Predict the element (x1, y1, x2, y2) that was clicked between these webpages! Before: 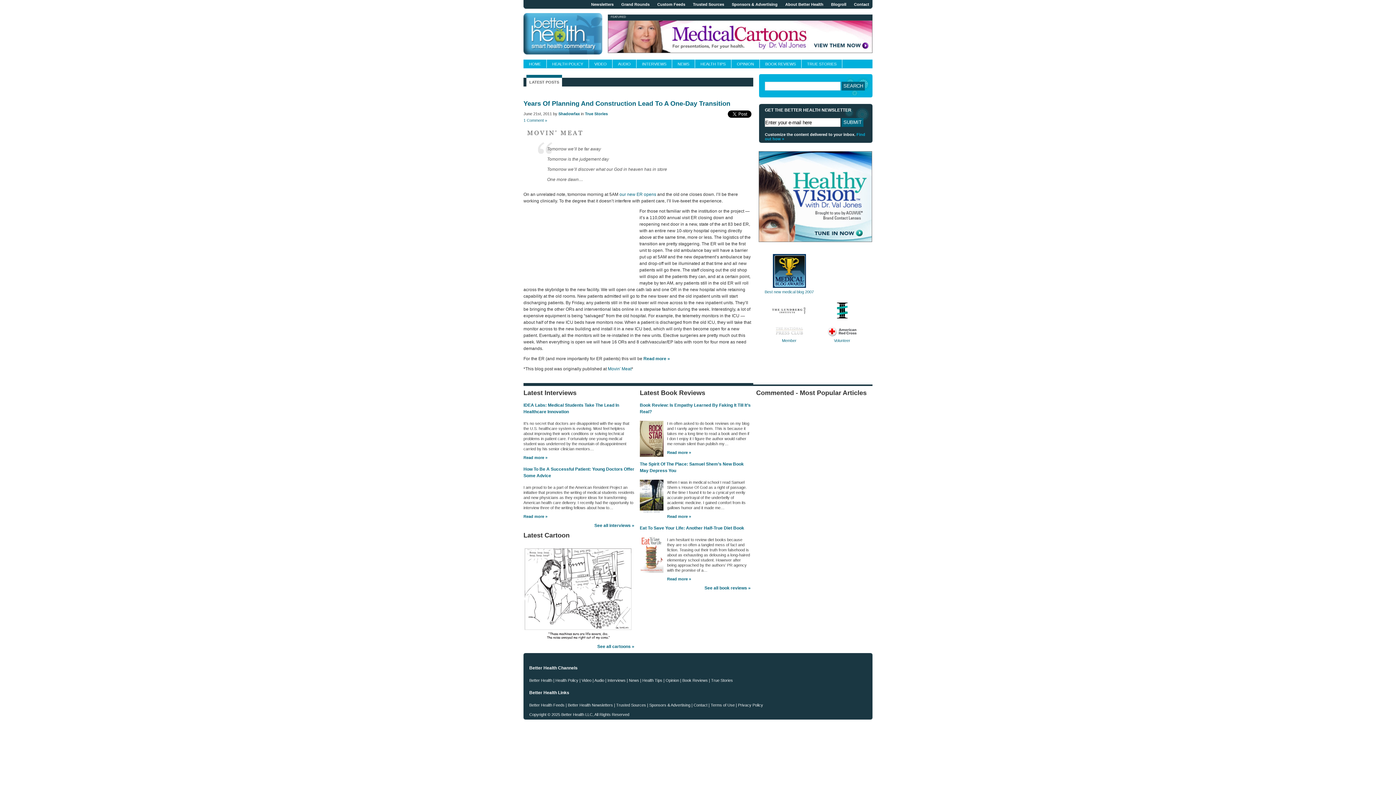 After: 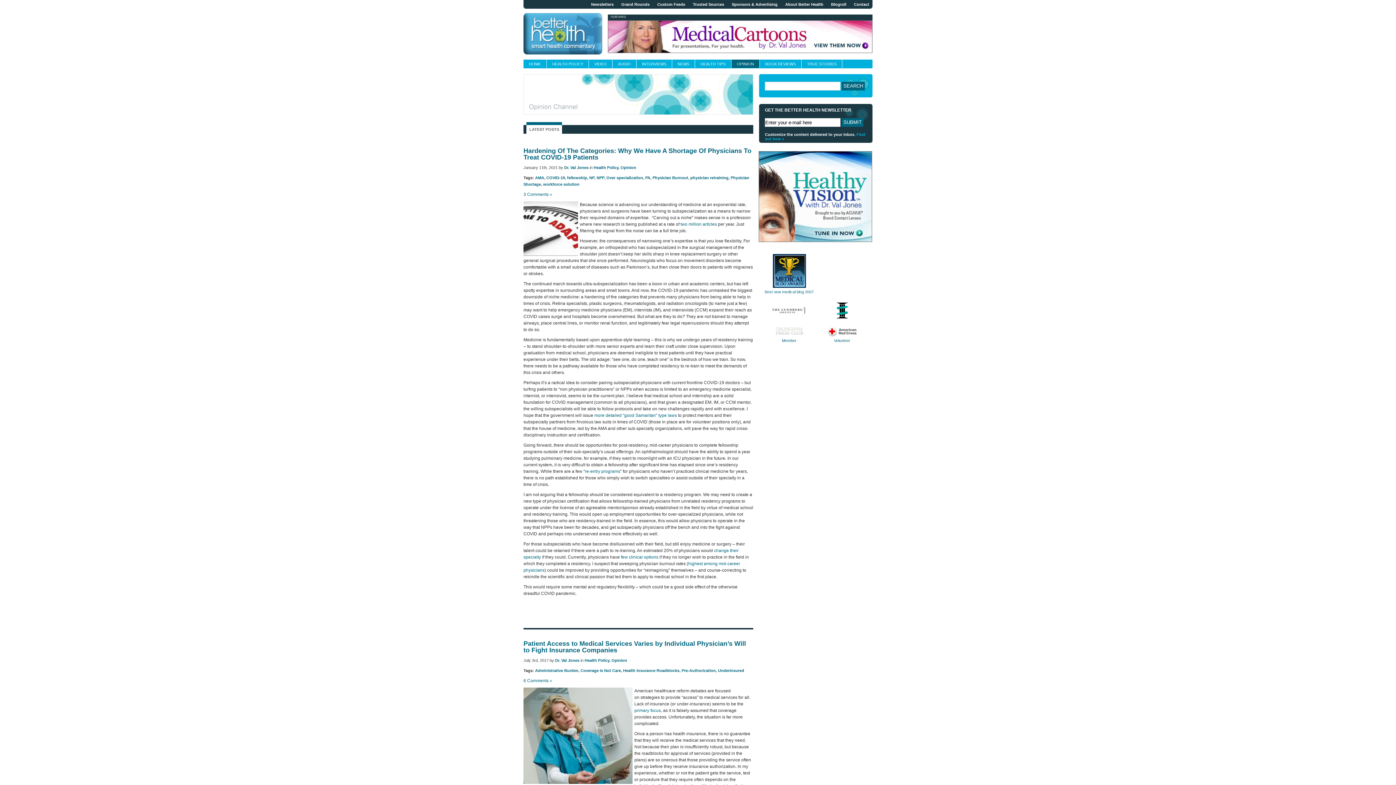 Action: bbox: (731, 59, 760, 68) label: OPINION